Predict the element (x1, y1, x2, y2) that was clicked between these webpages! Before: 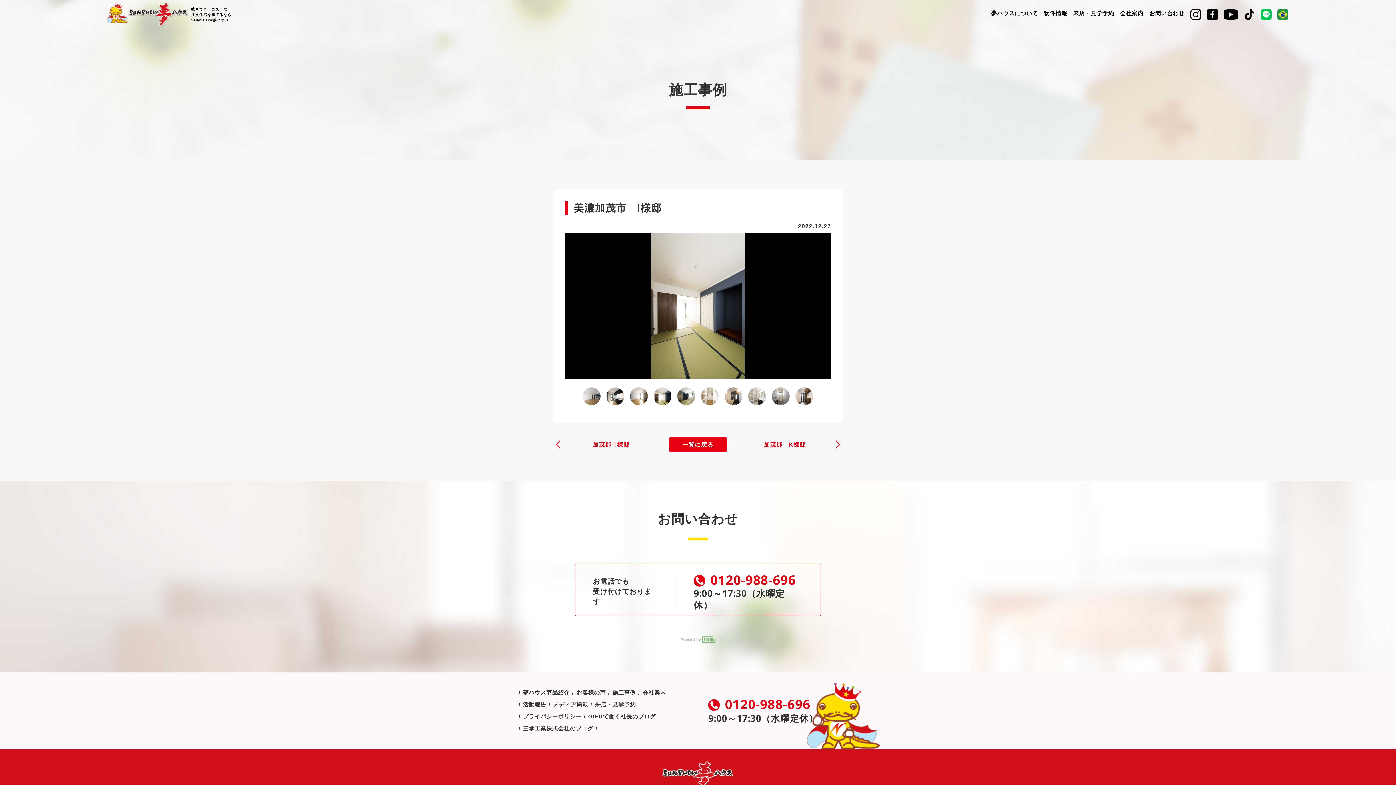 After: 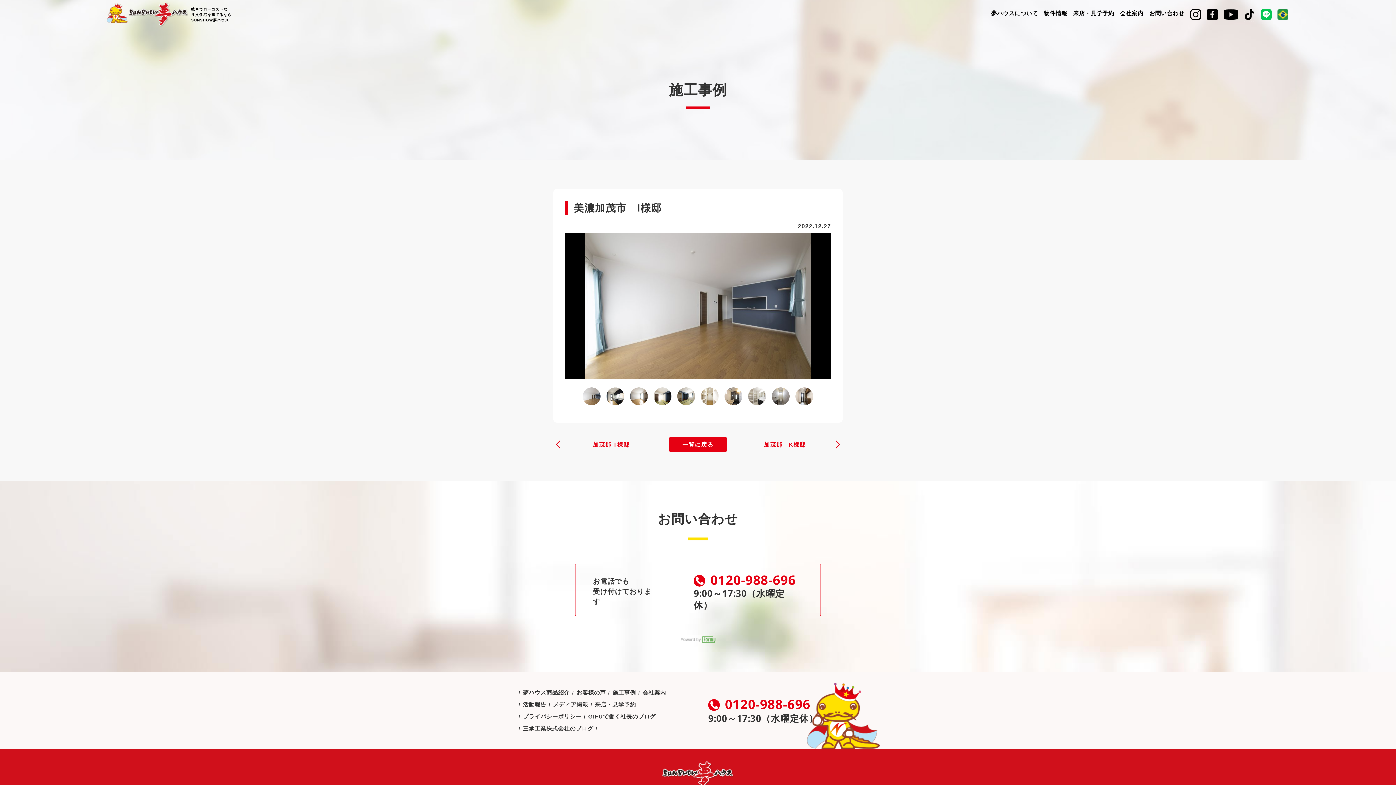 Action: bbox: (1244, 0, 1255, 28)